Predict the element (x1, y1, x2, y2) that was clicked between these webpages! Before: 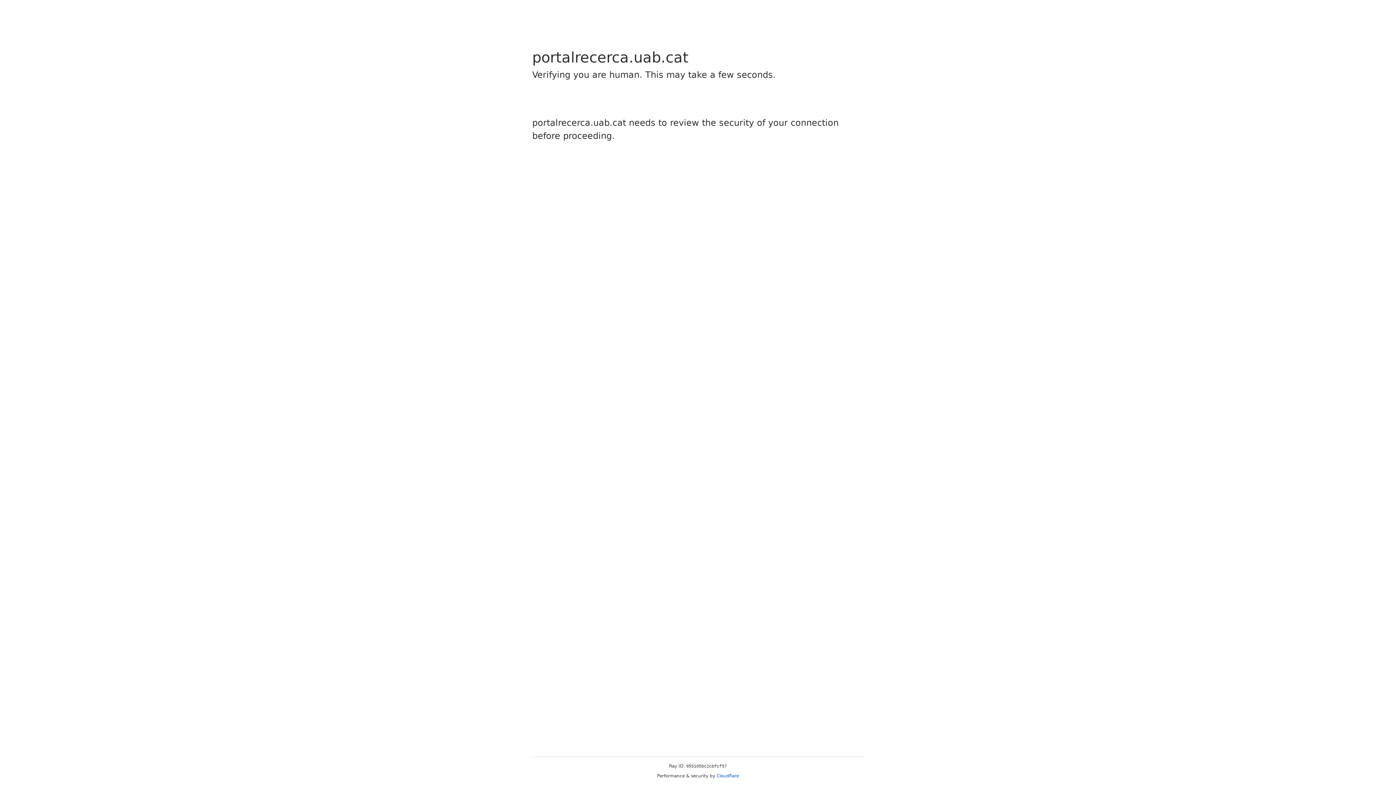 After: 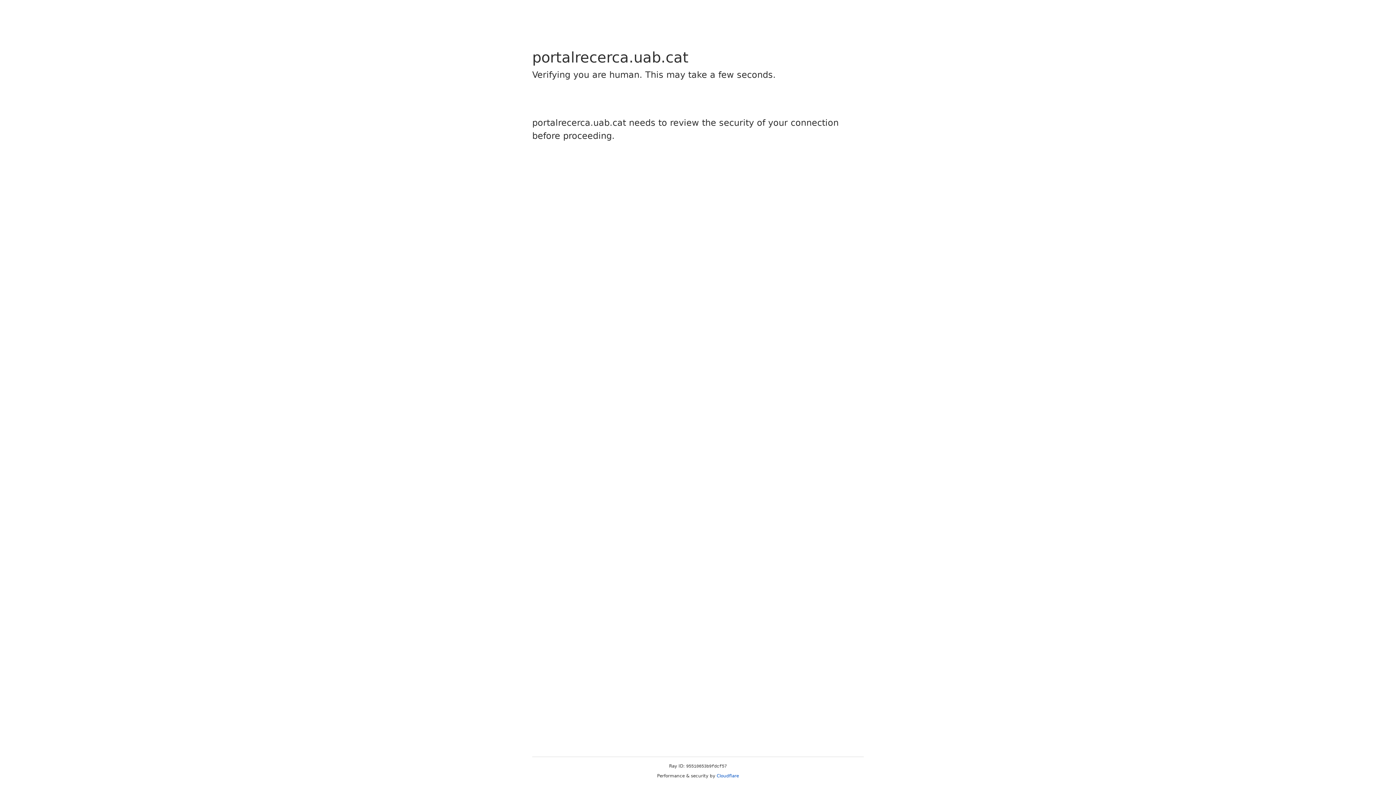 Action: bbox: (716, 773, 739, 778) label: Cloudflare